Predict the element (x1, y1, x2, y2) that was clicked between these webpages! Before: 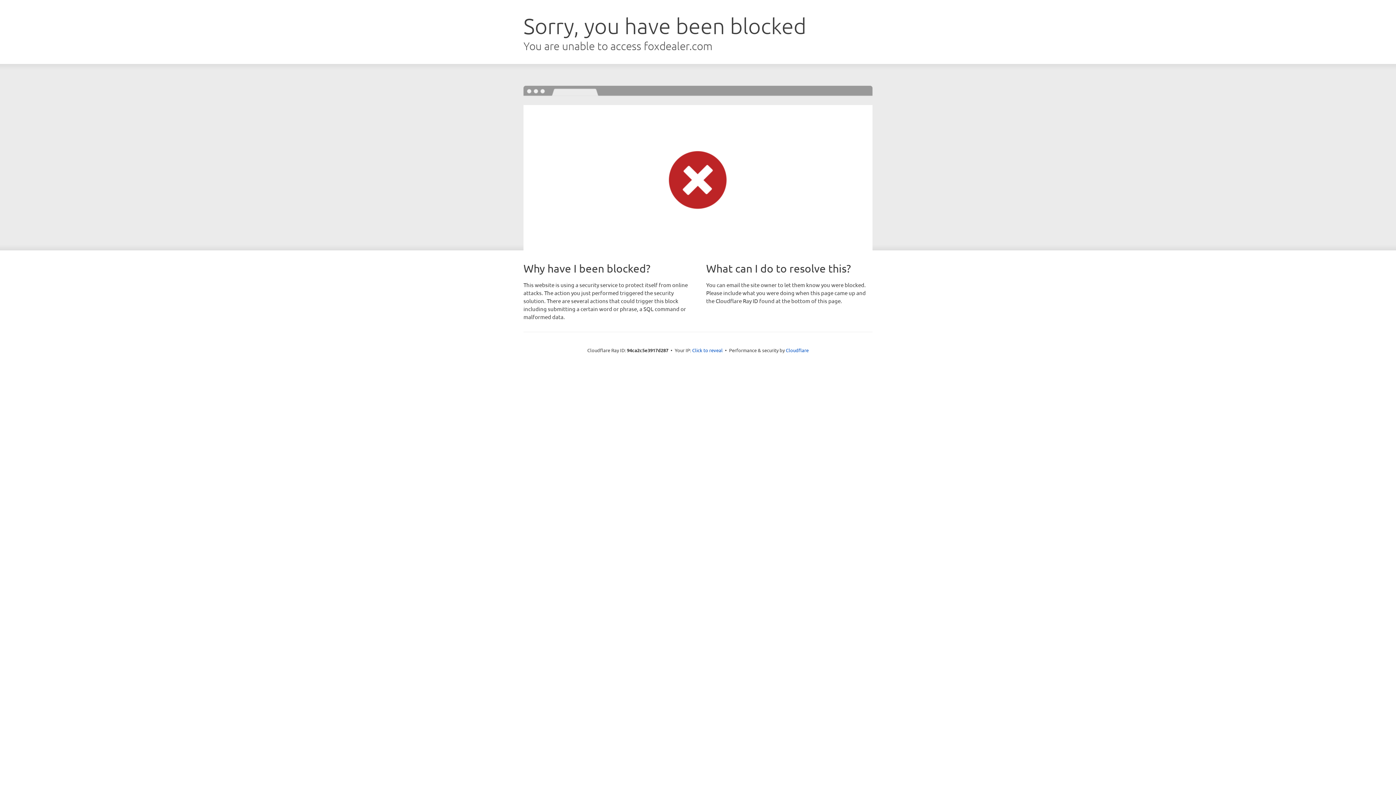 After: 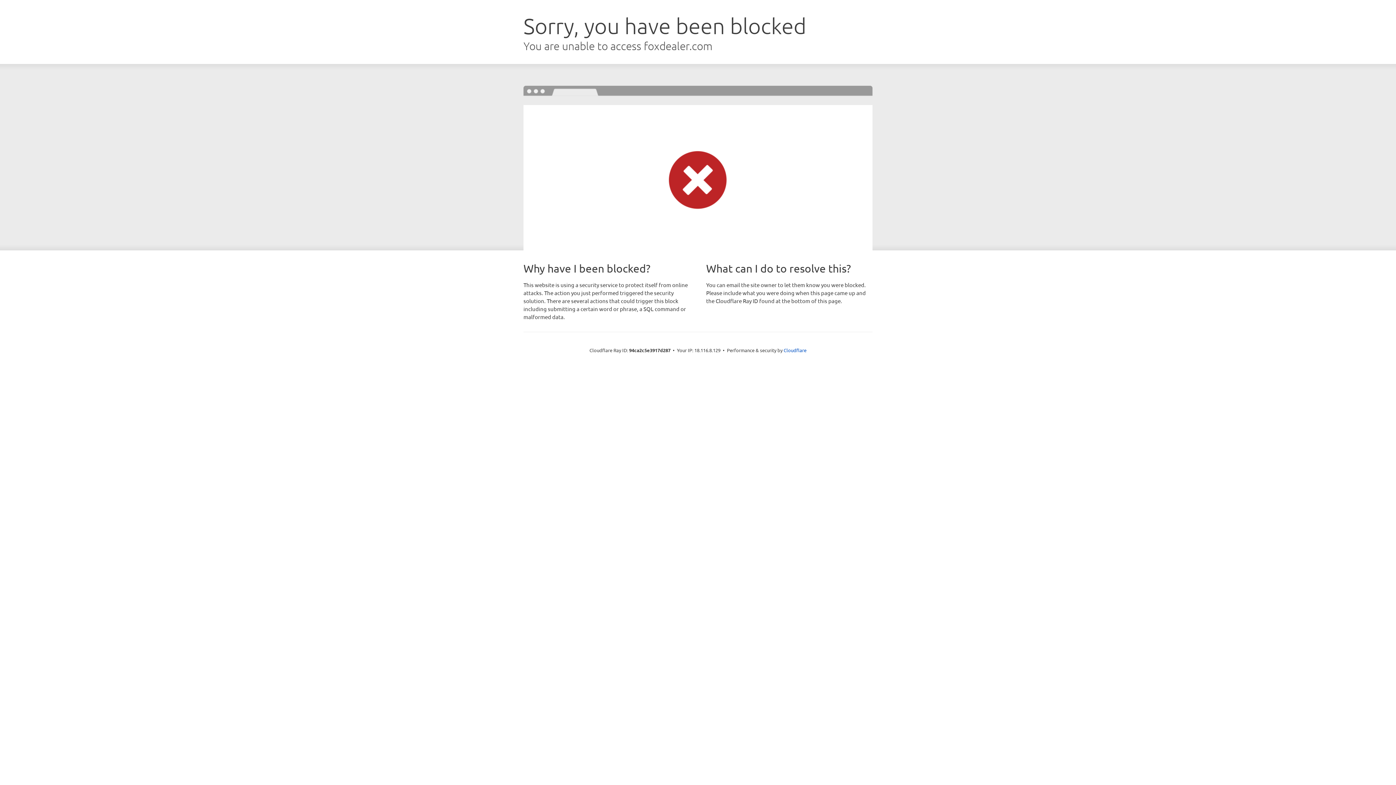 Action: bbox: (692, 346, 722, 353) label: Click to reveal